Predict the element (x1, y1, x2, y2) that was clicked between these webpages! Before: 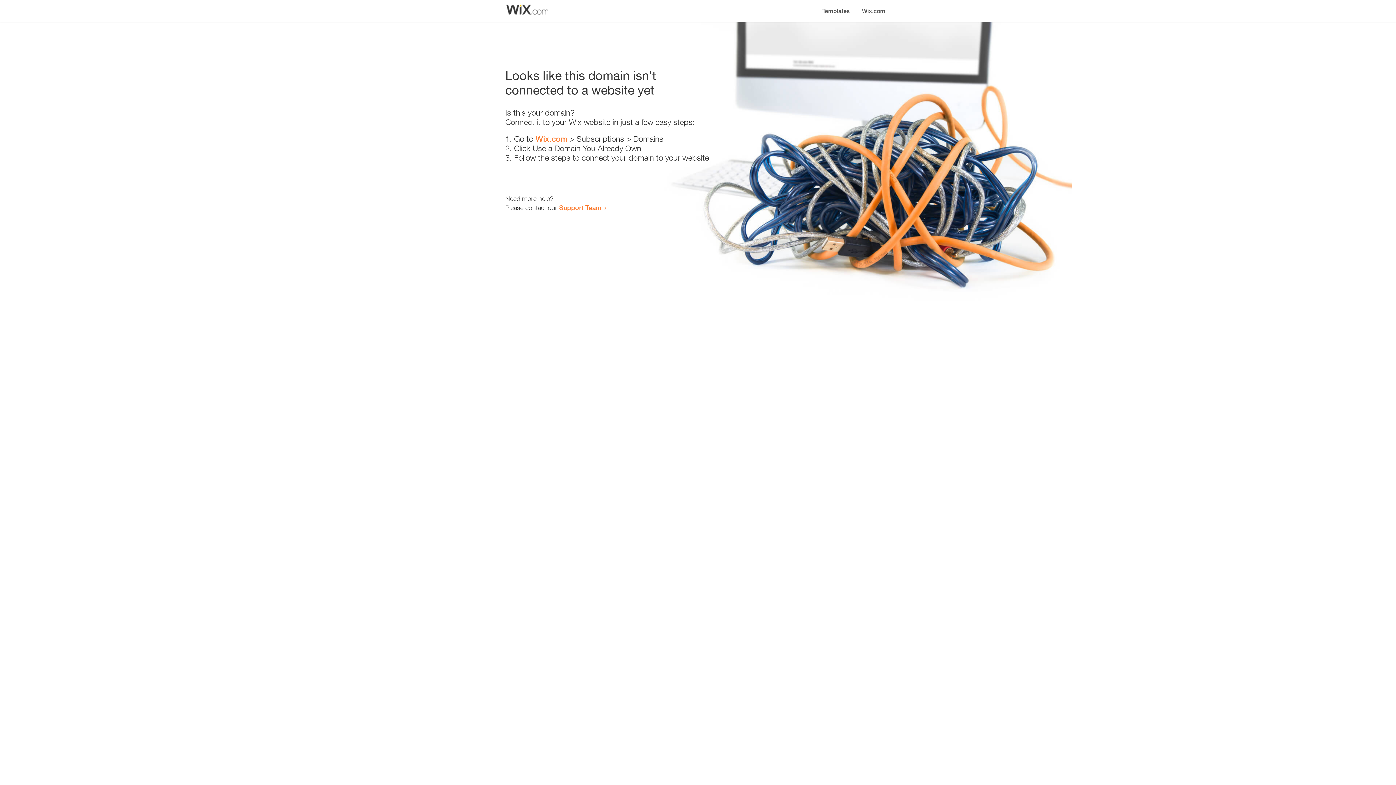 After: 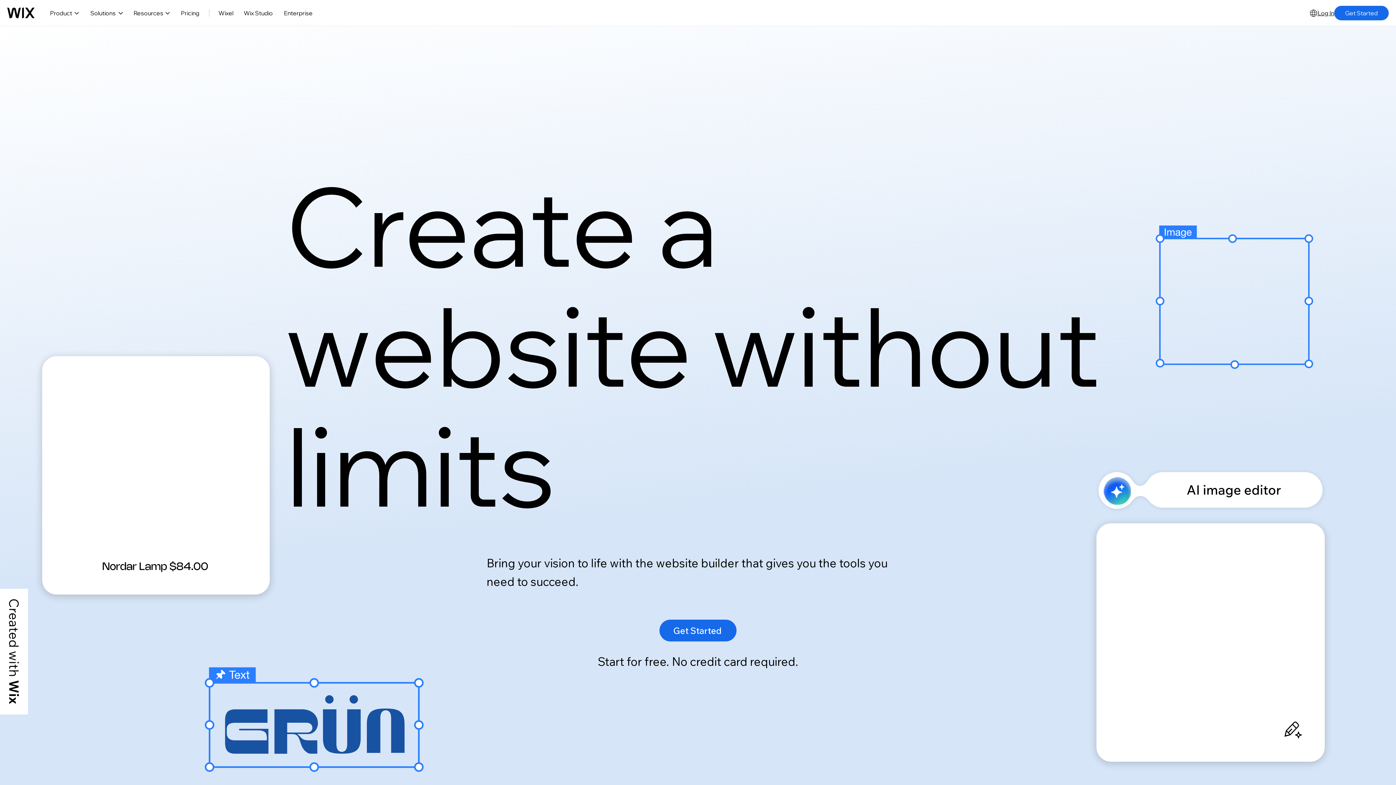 Action: bbox: (856, 0, 890, 14) label: Wix.com